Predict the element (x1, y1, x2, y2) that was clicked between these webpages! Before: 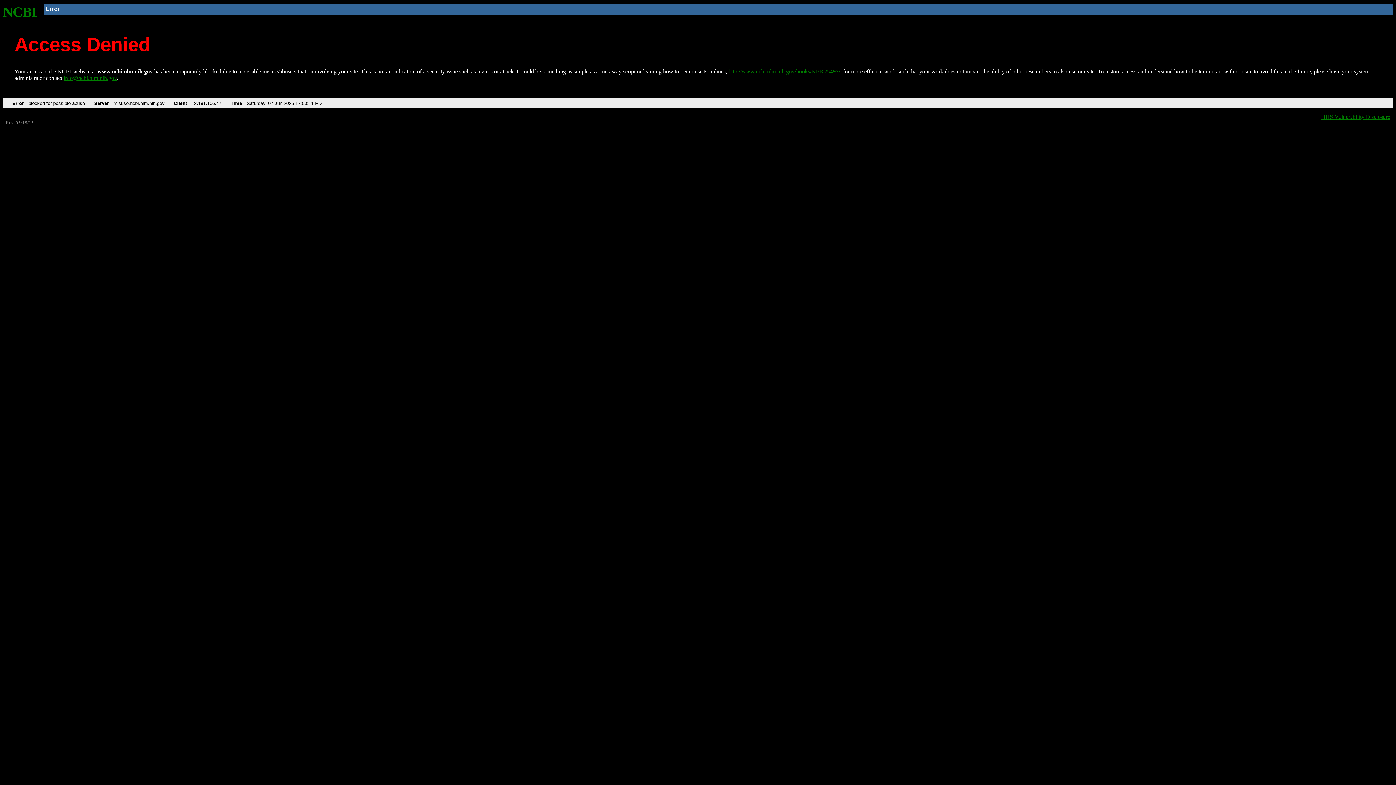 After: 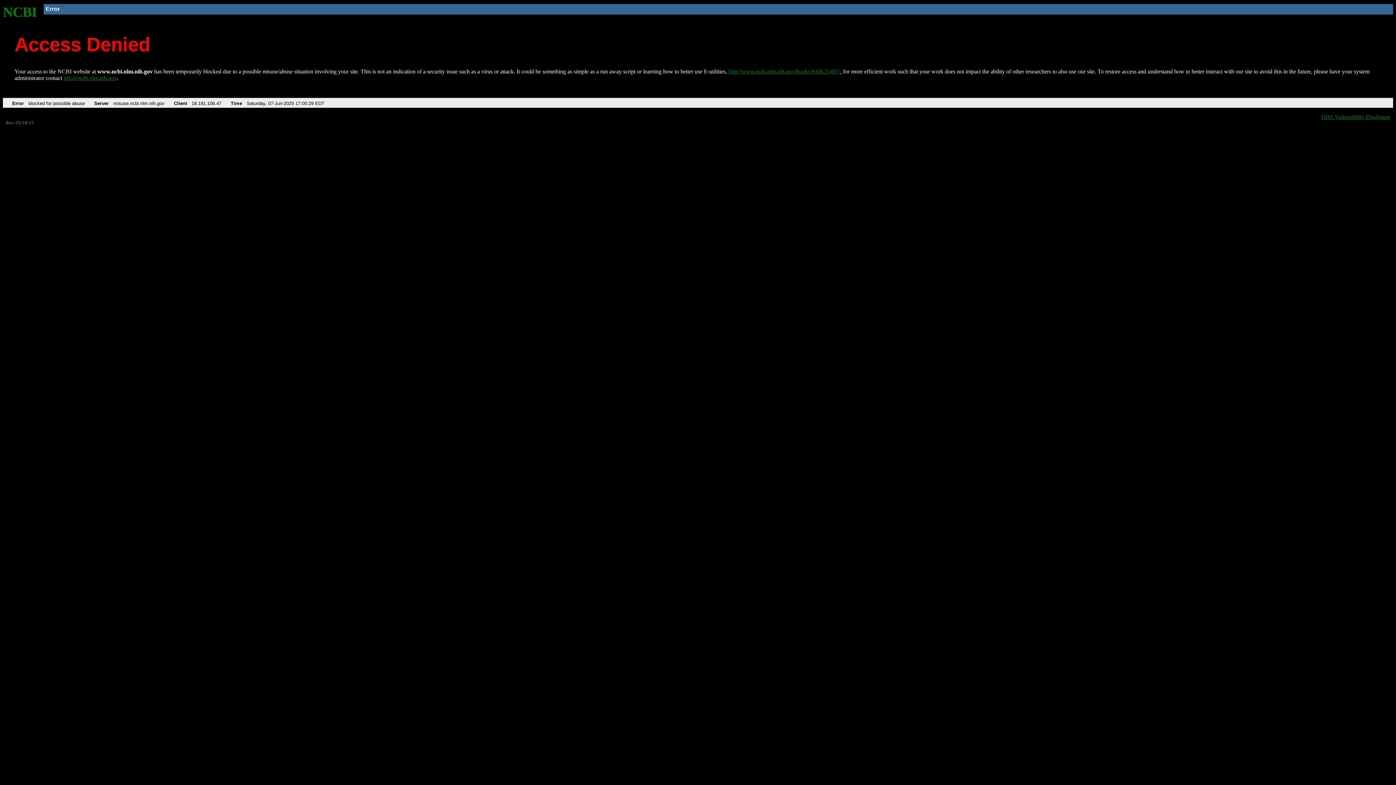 Action: label: http://www.ncbi.nlm.nih.gov/books/NBK25497/ bbox: (728, 68, 840, 74)